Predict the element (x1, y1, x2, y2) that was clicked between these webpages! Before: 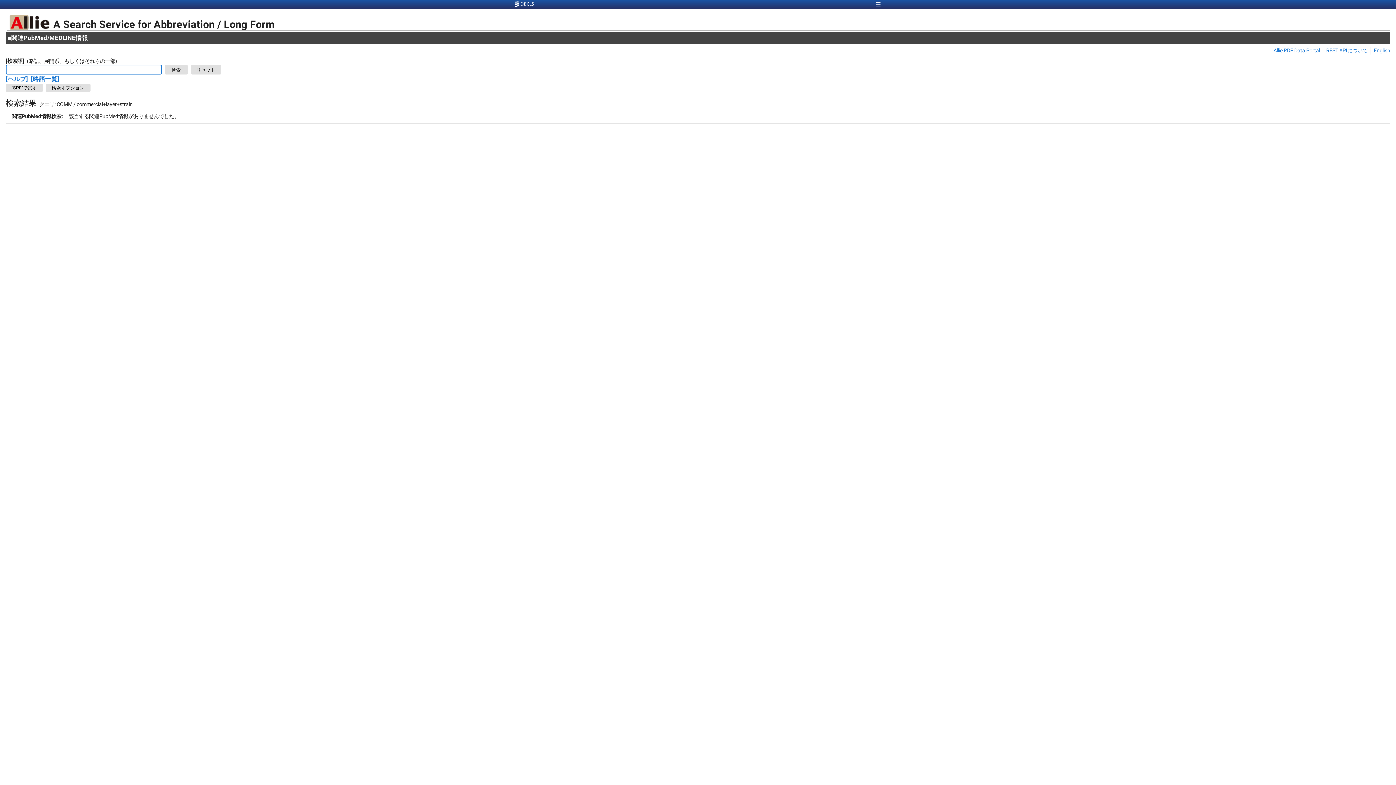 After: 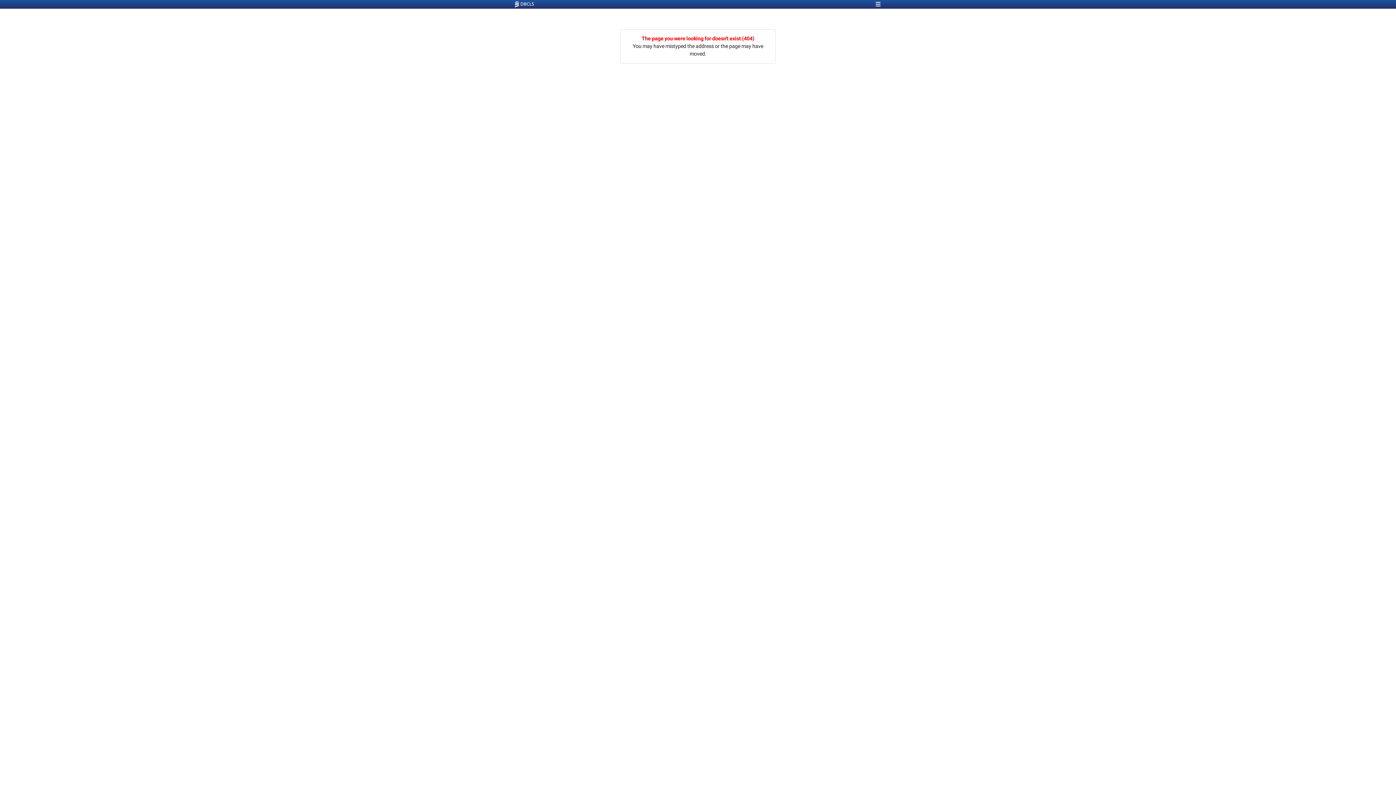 Action: label: [略語一覧] bbox: (30, 74, 59, 83)